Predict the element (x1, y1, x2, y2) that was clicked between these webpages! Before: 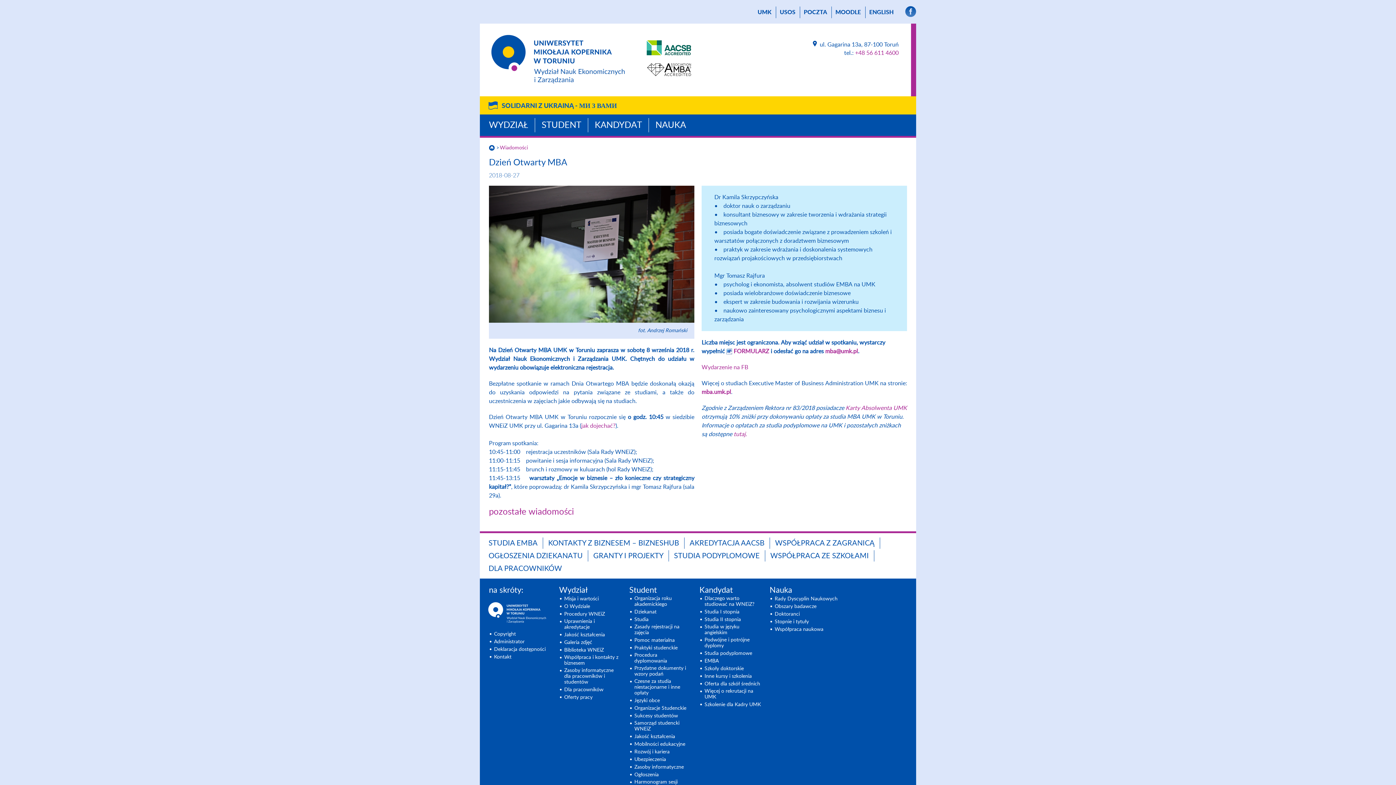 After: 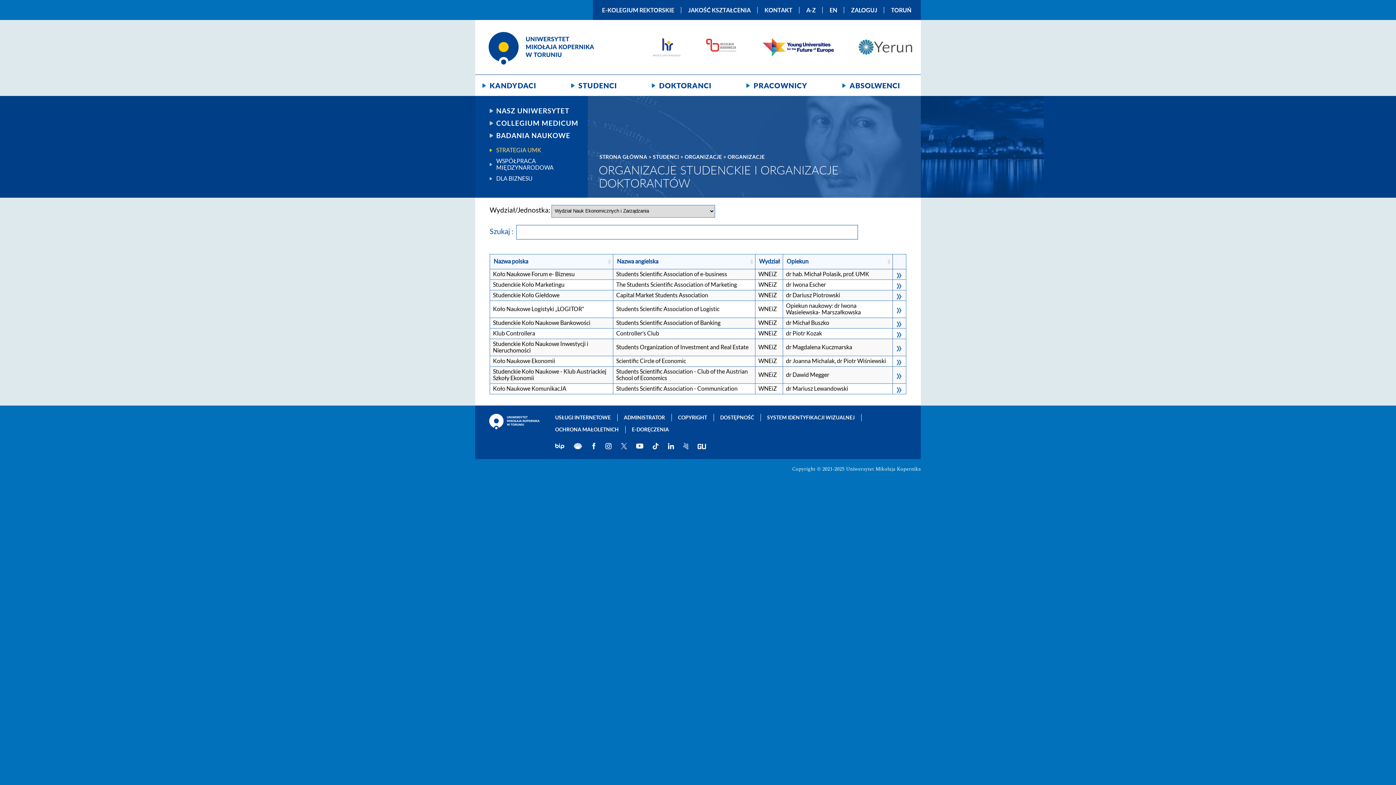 Action: bbox: (634, 705, 686, 711) label: Organizacje Studenckie